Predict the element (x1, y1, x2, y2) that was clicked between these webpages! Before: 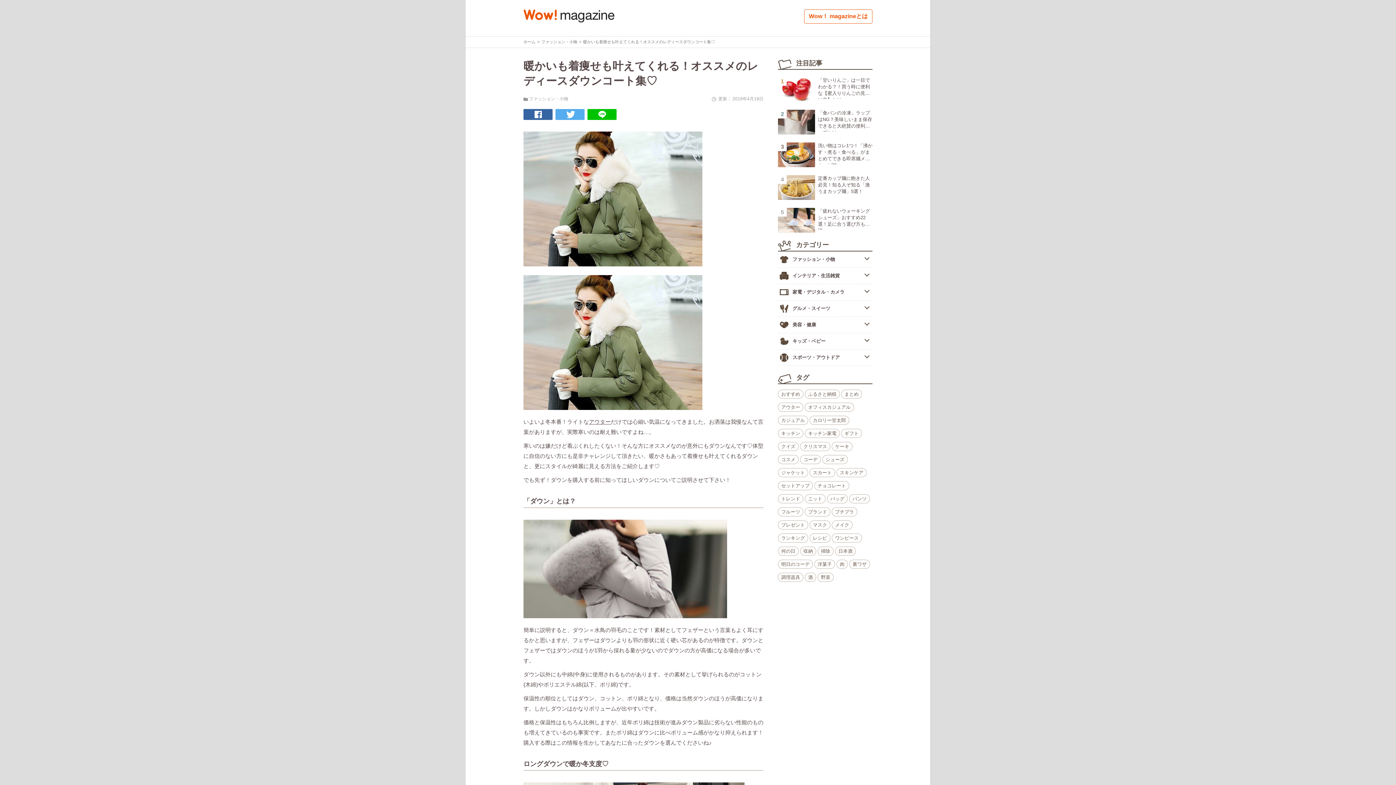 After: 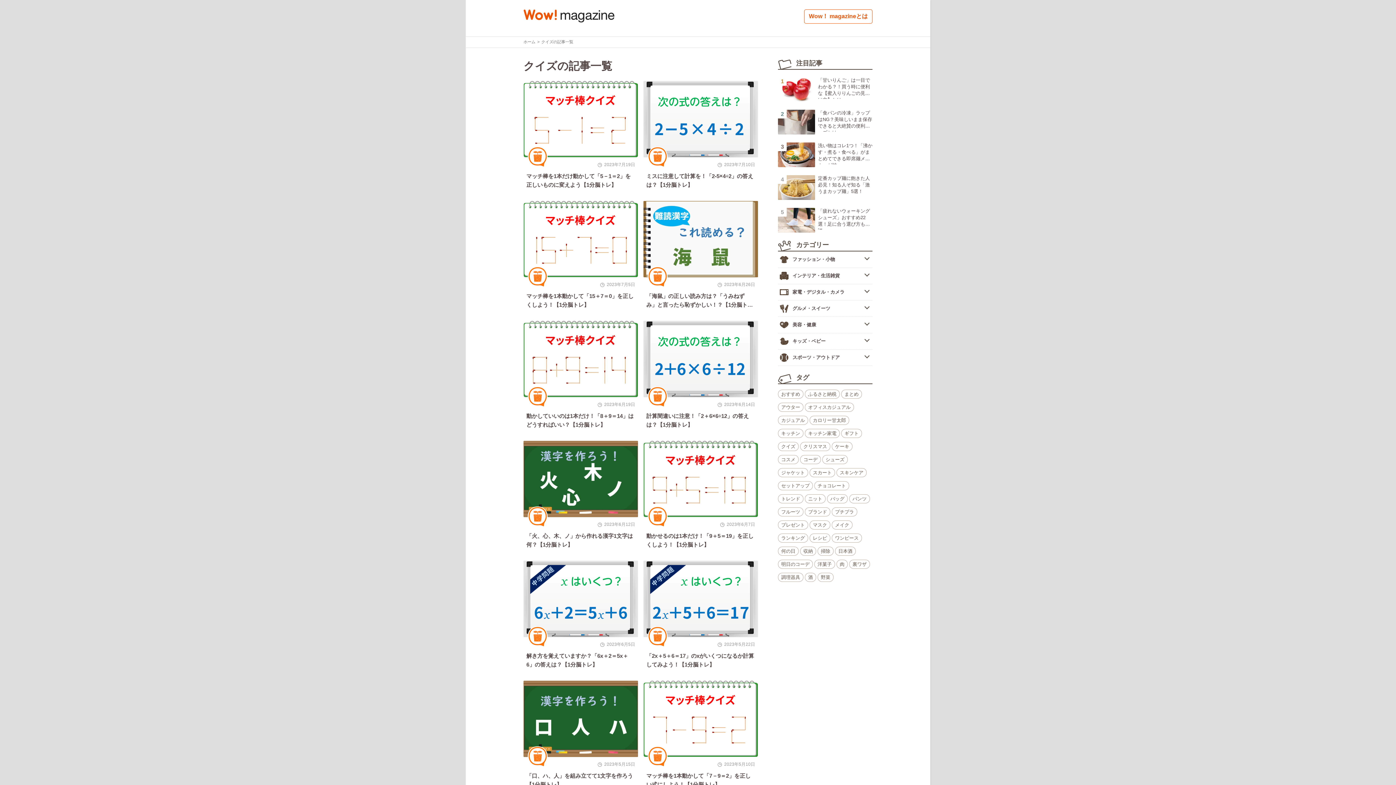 Action: bbox: (778, 442, 798, 451) label: クイズ (197 items)